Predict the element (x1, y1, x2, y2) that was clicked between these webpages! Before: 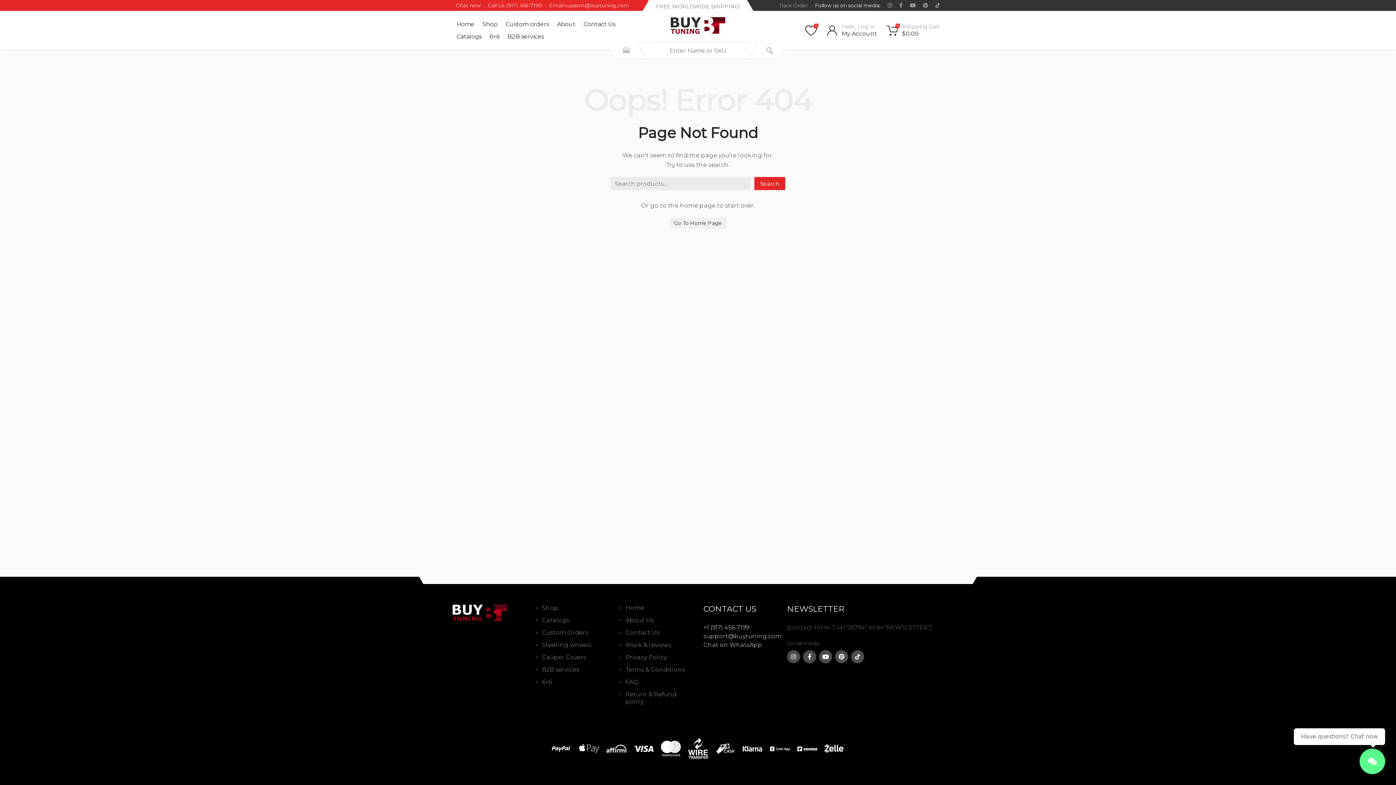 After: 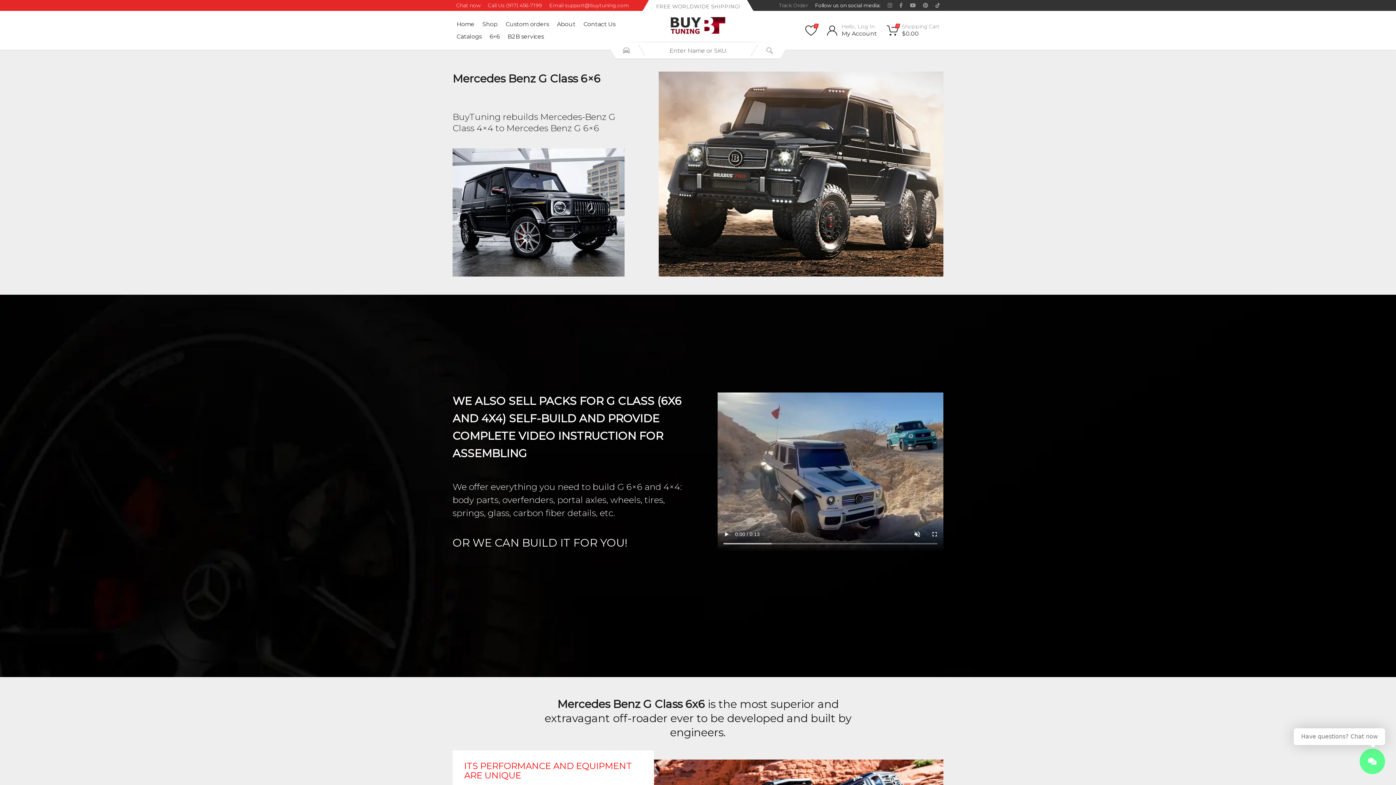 Action: label: 6×6 bbox: (485, 30, 503, 42)